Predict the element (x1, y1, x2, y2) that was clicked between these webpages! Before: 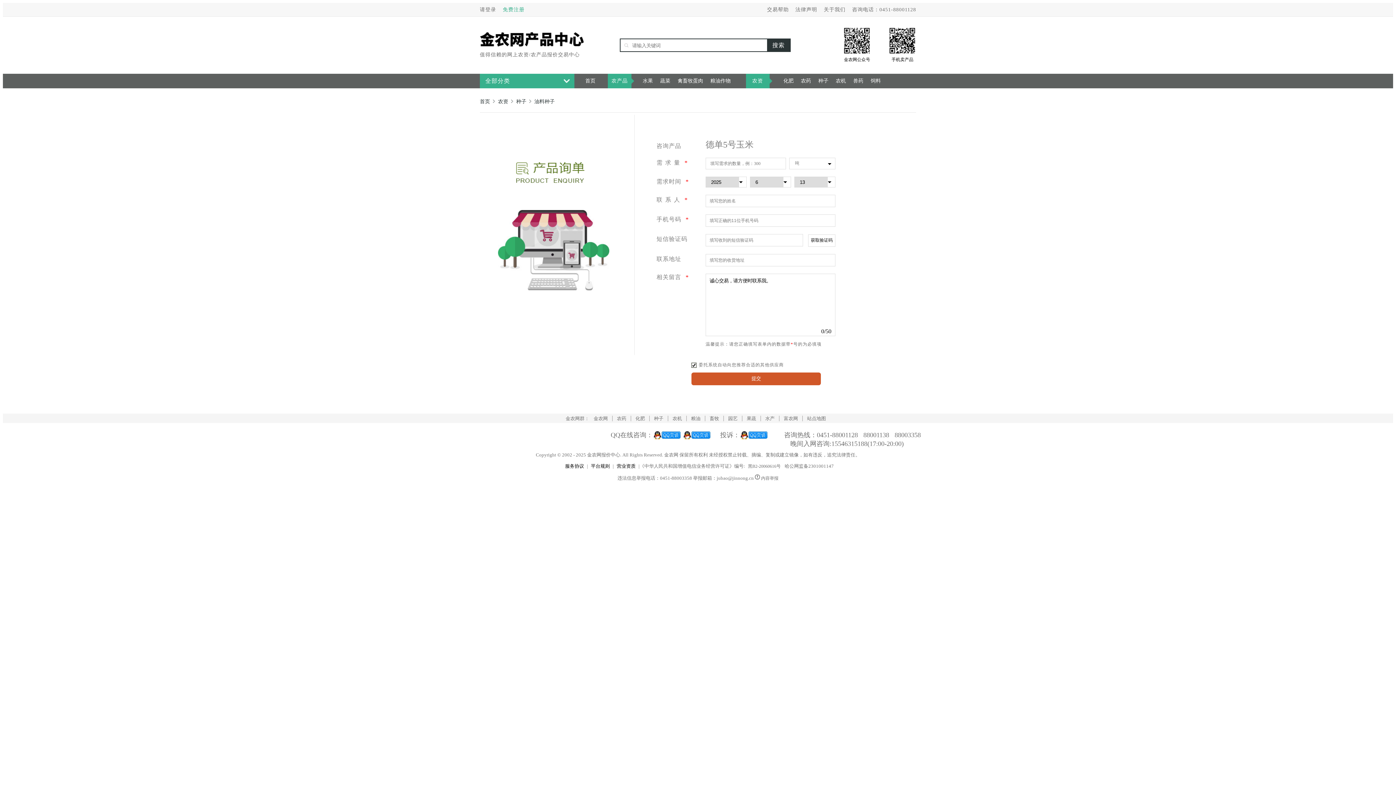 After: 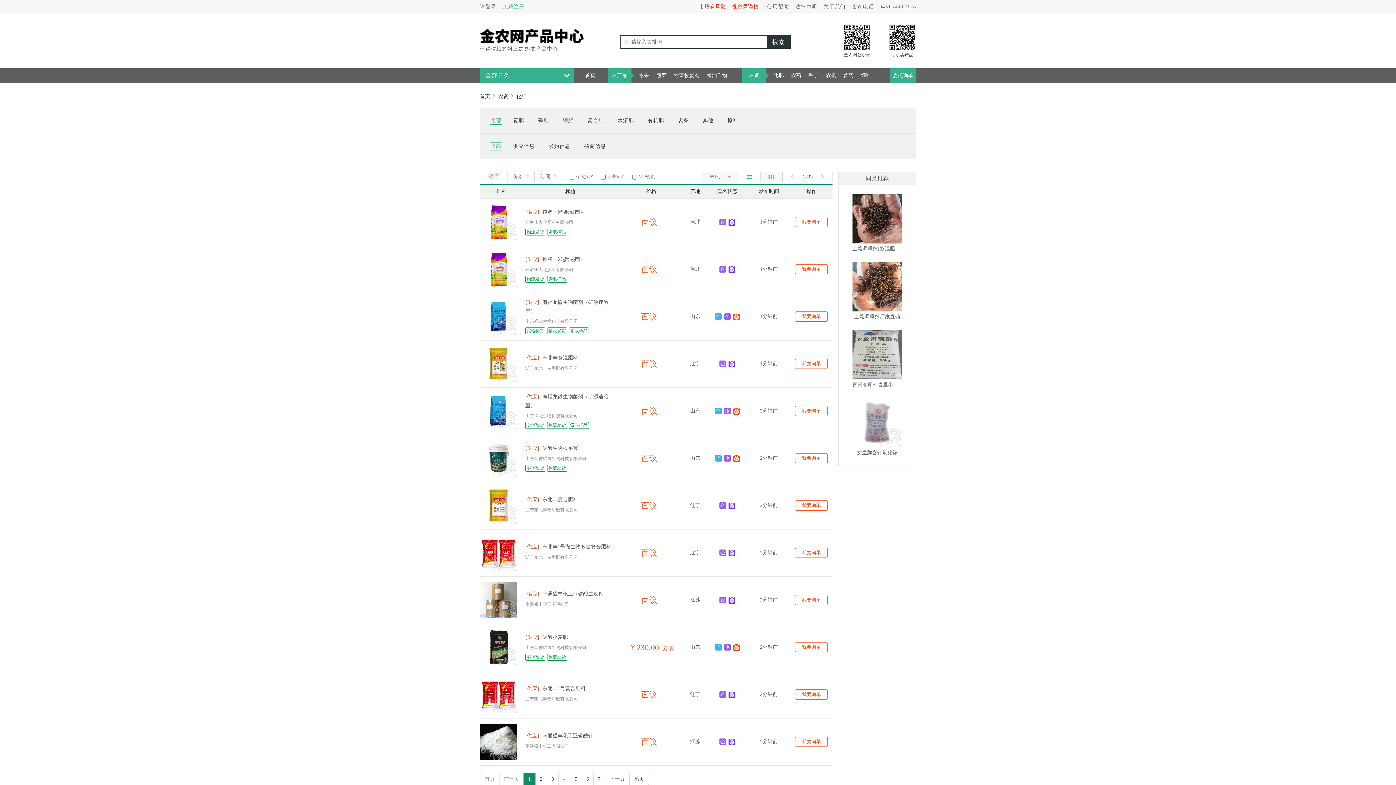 Action: bbox: (780, 77, 796, 84) label: 化肥